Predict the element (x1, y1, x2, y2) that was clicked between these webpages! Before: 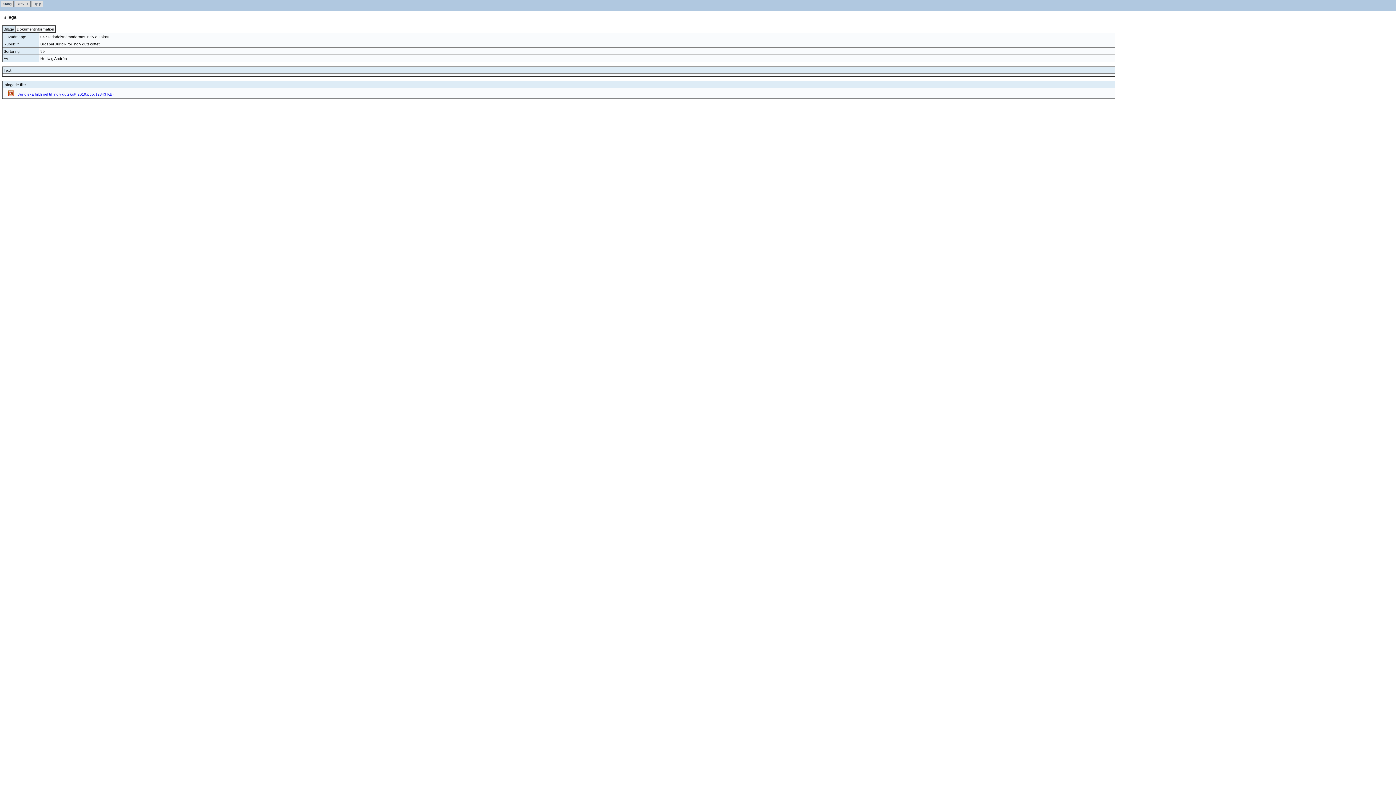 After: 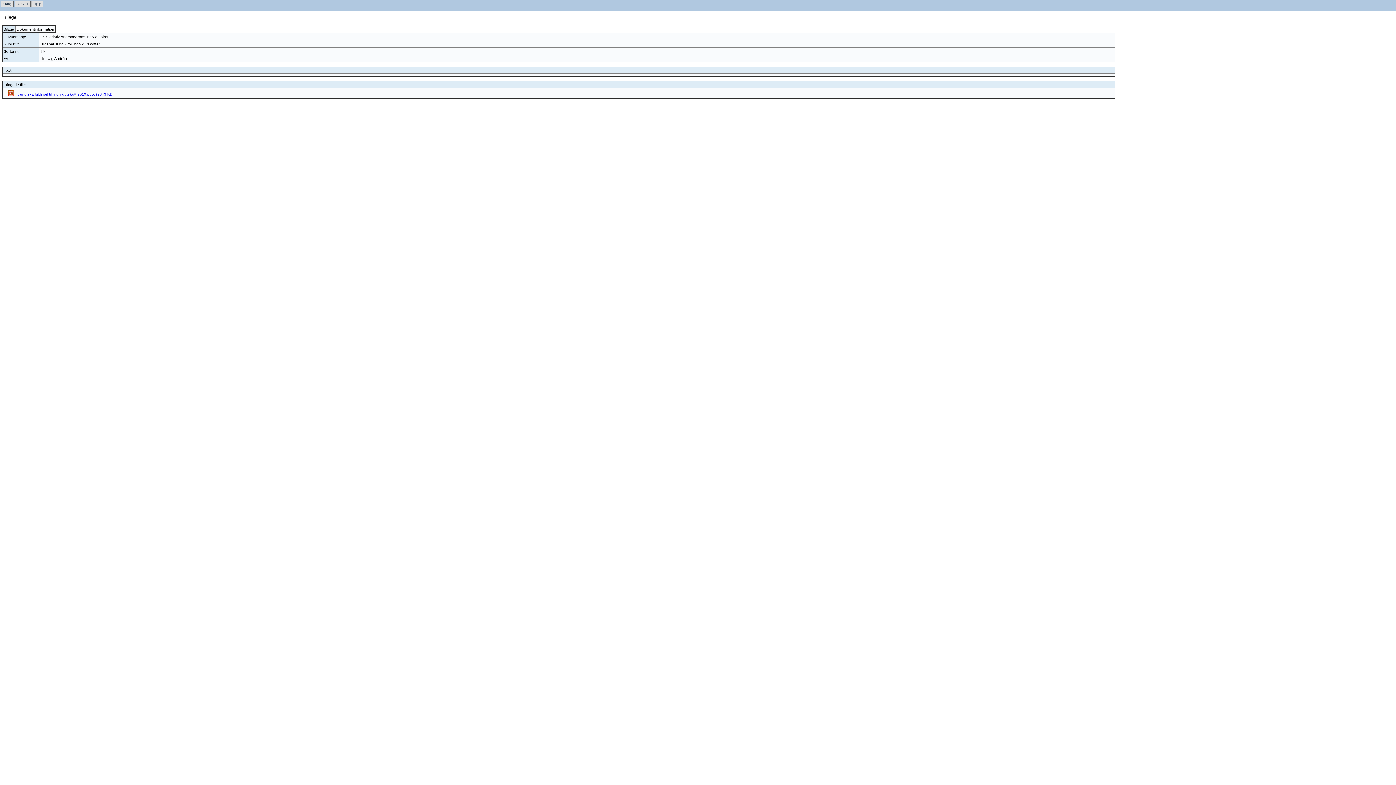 Action: label: Bilaga bbox: (3, 26, 14, 31)